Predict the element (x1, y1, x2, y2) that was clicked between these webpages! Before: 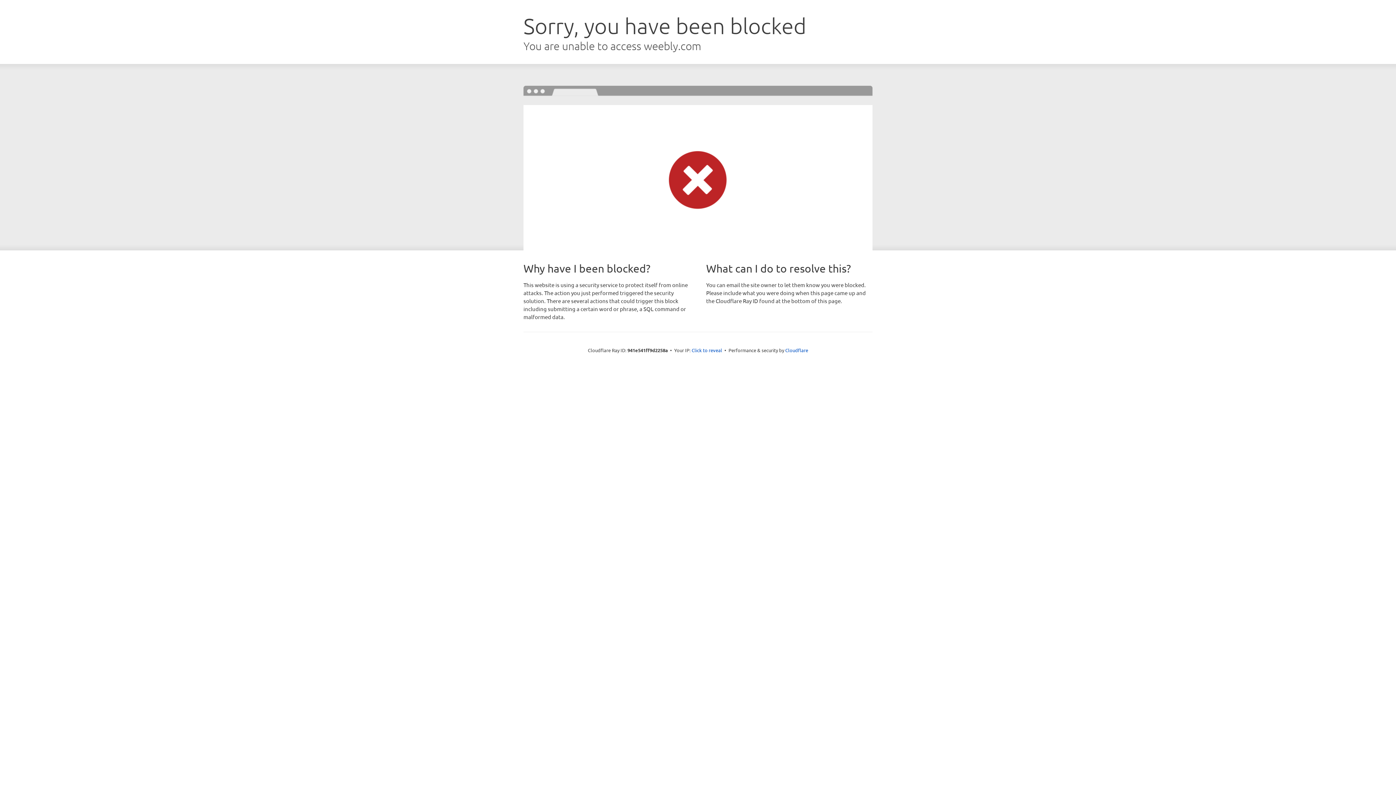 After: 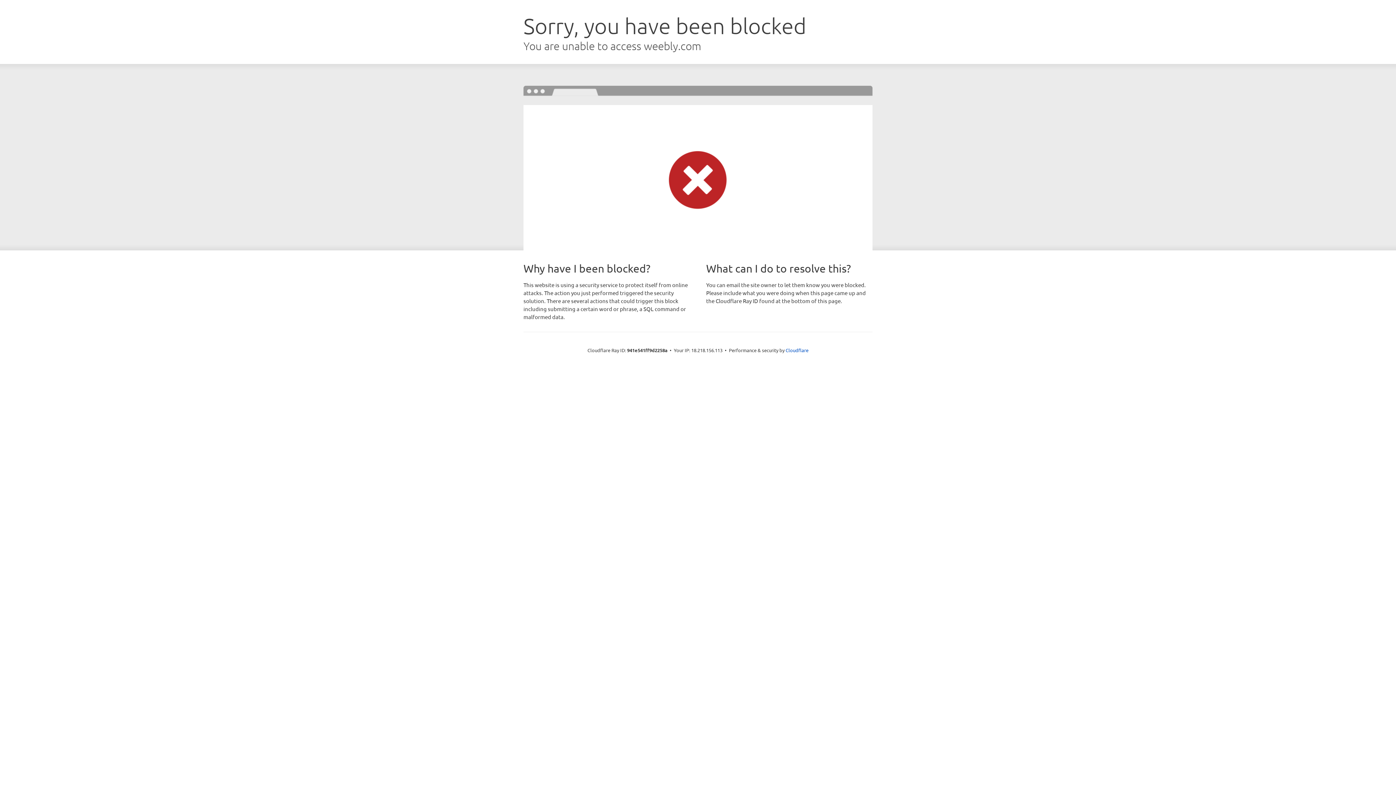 Action: label: Click to reveal bbox: (691, 346, 722, 353)